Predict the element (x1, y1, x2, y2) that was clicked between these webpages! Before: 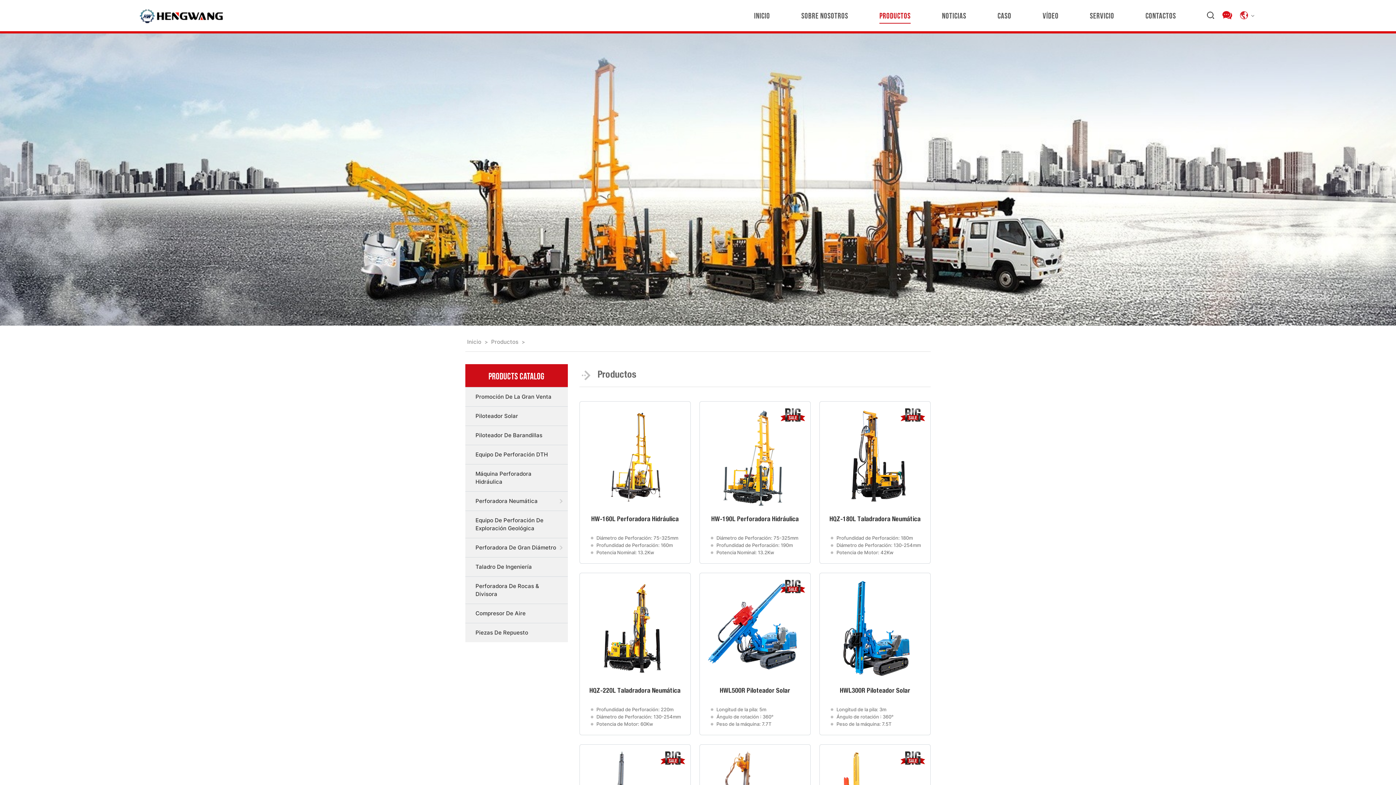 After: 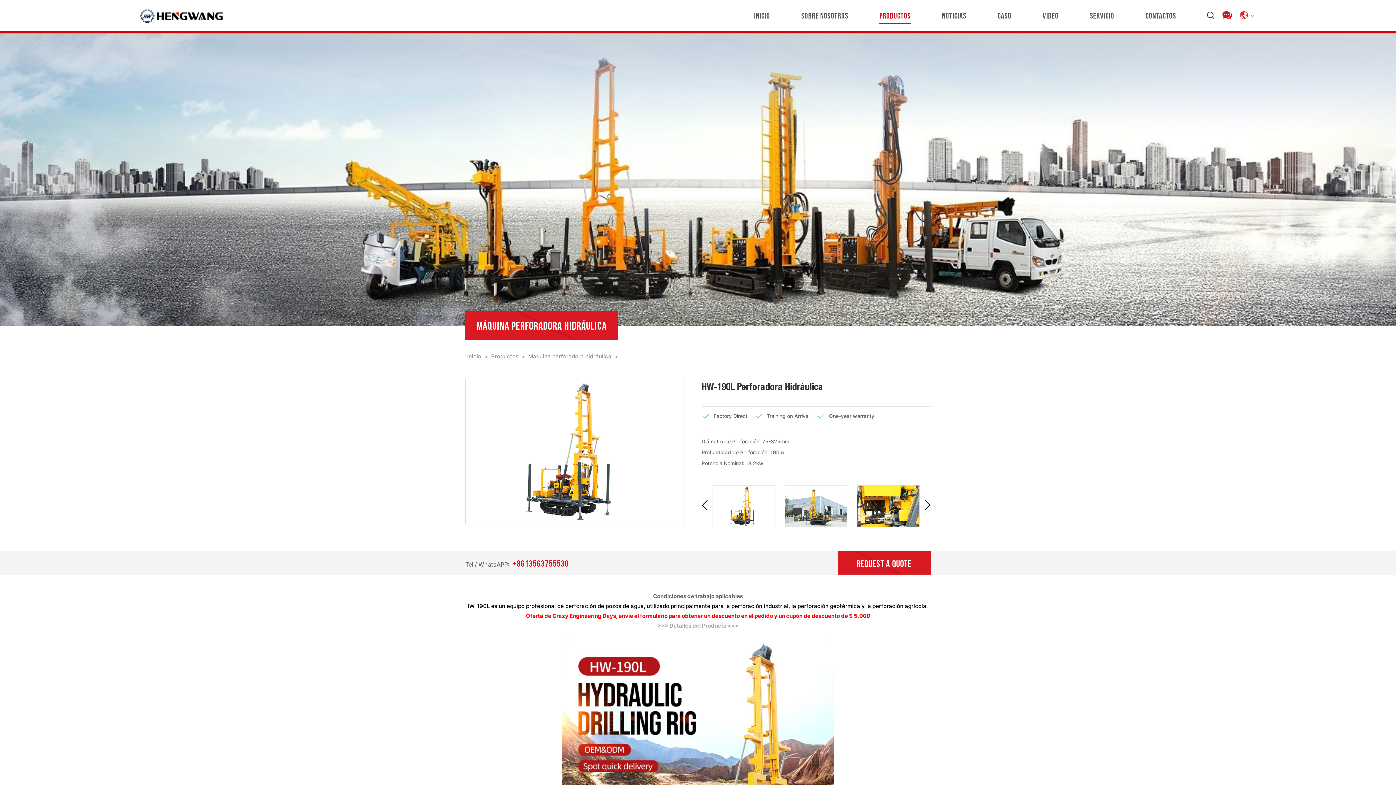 Action: bbox: (703, 503, 806, 509)